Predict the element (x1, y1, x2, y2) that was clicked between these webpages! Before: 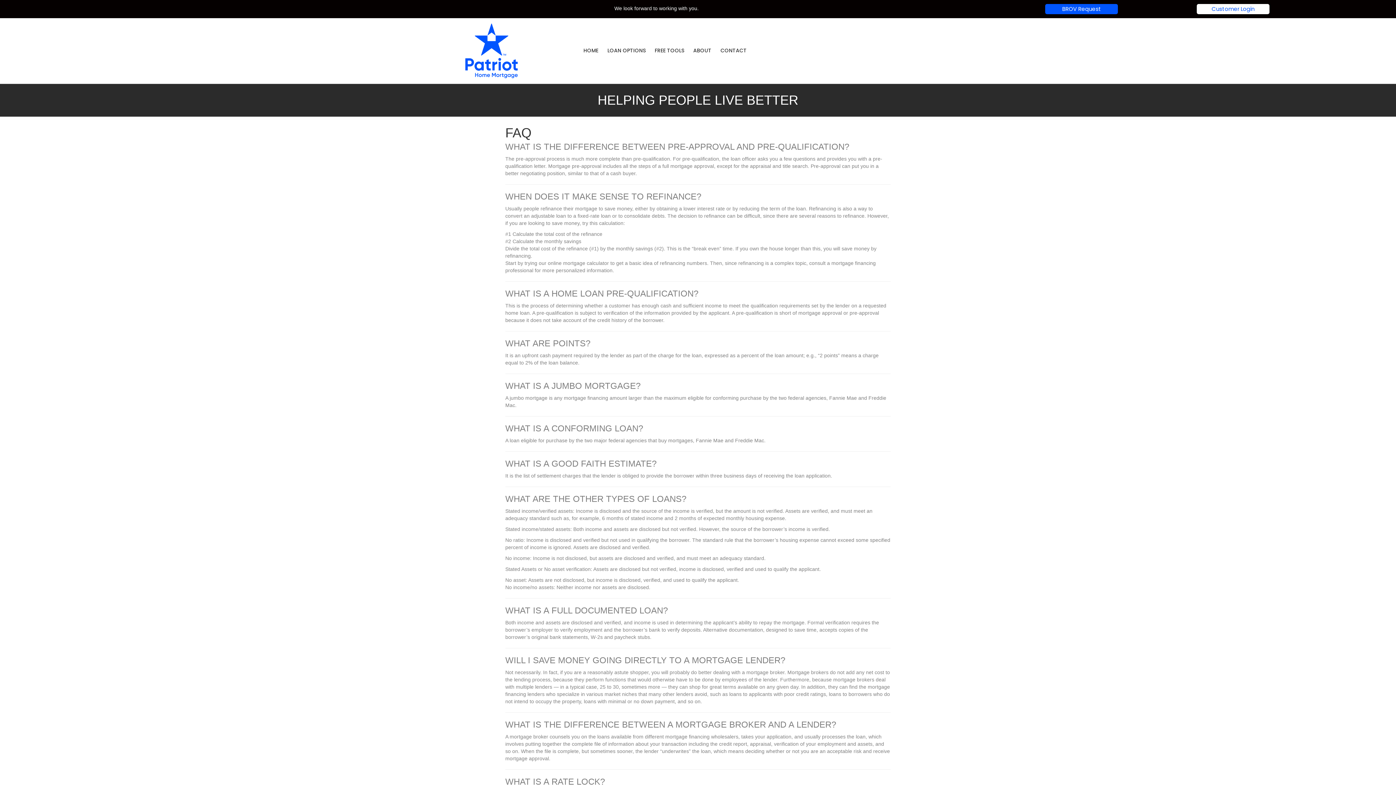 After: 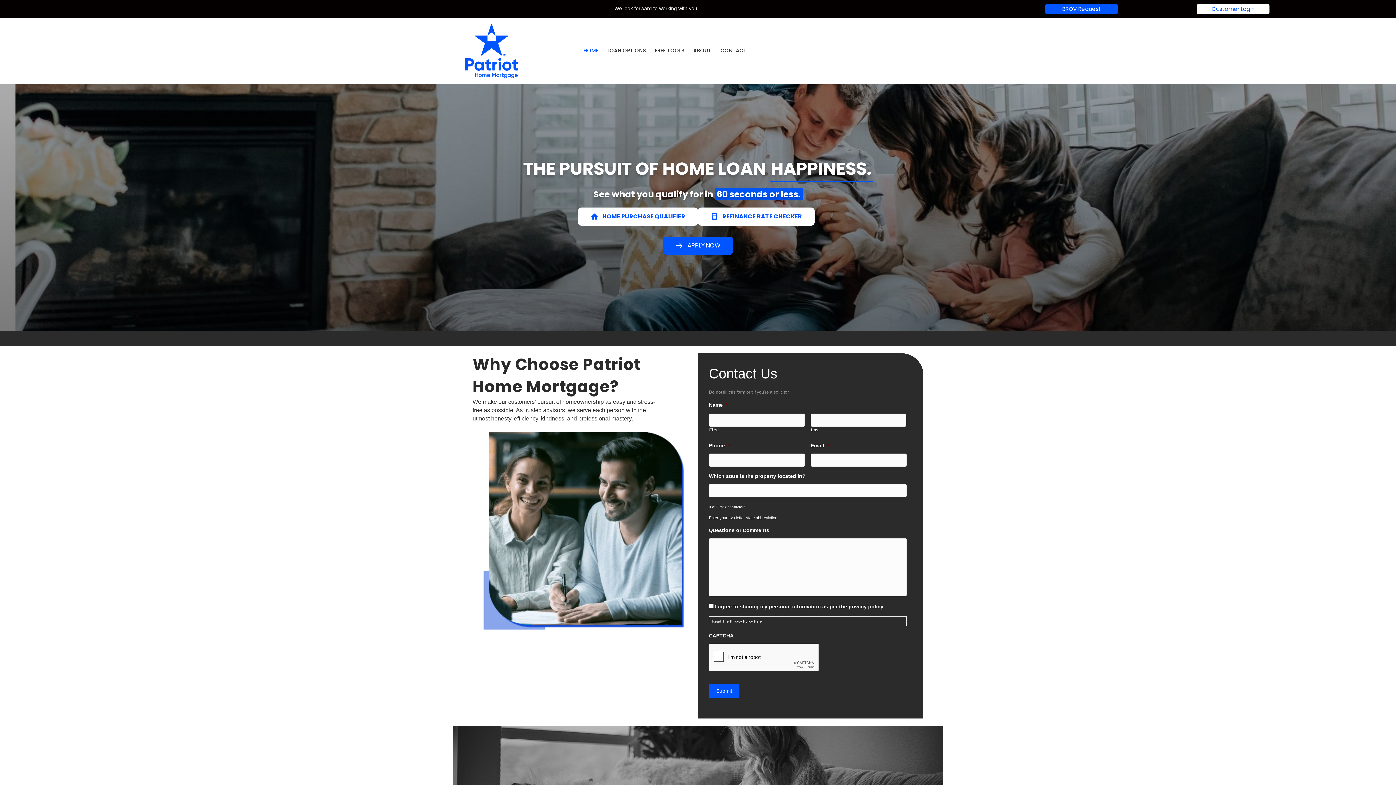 Action: label: HOME bbox: (579, 42, 602, 59)